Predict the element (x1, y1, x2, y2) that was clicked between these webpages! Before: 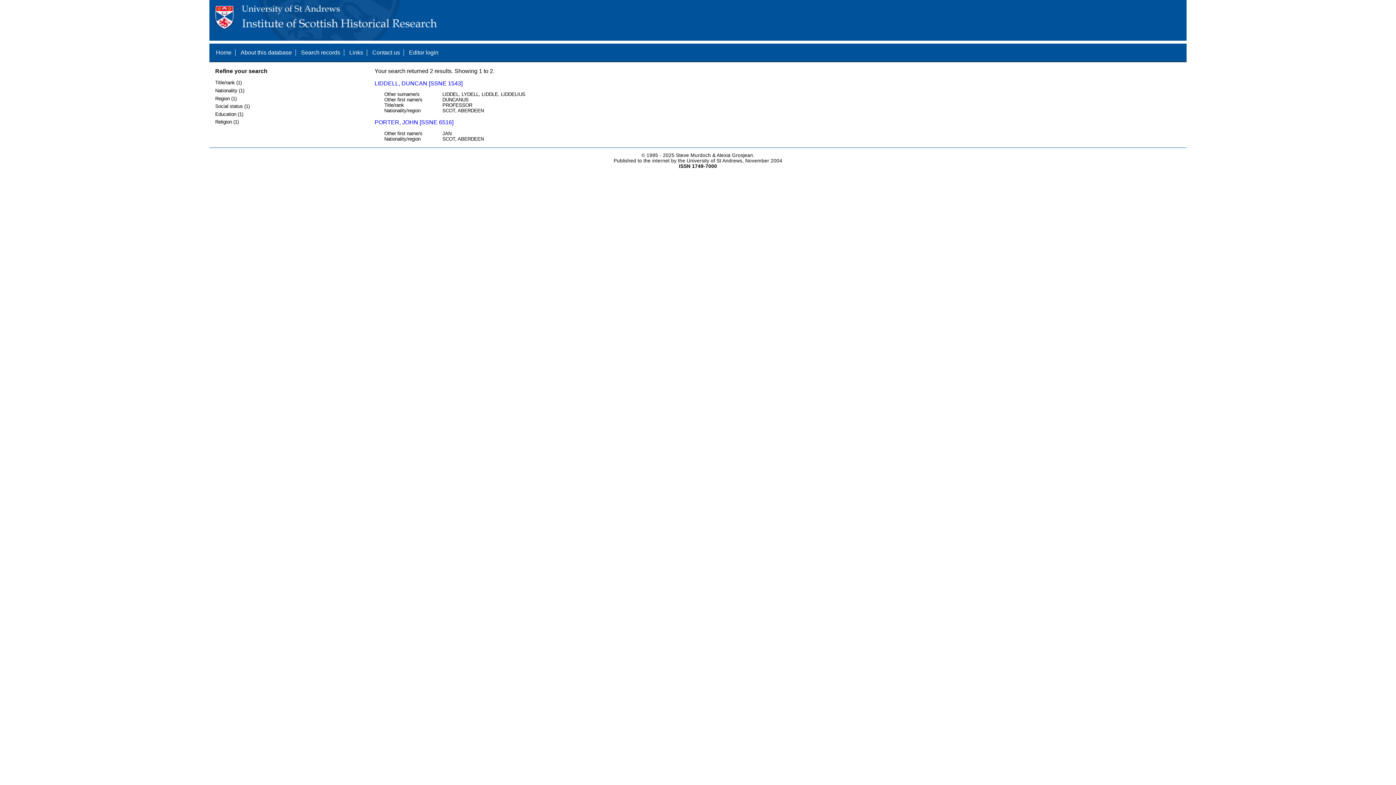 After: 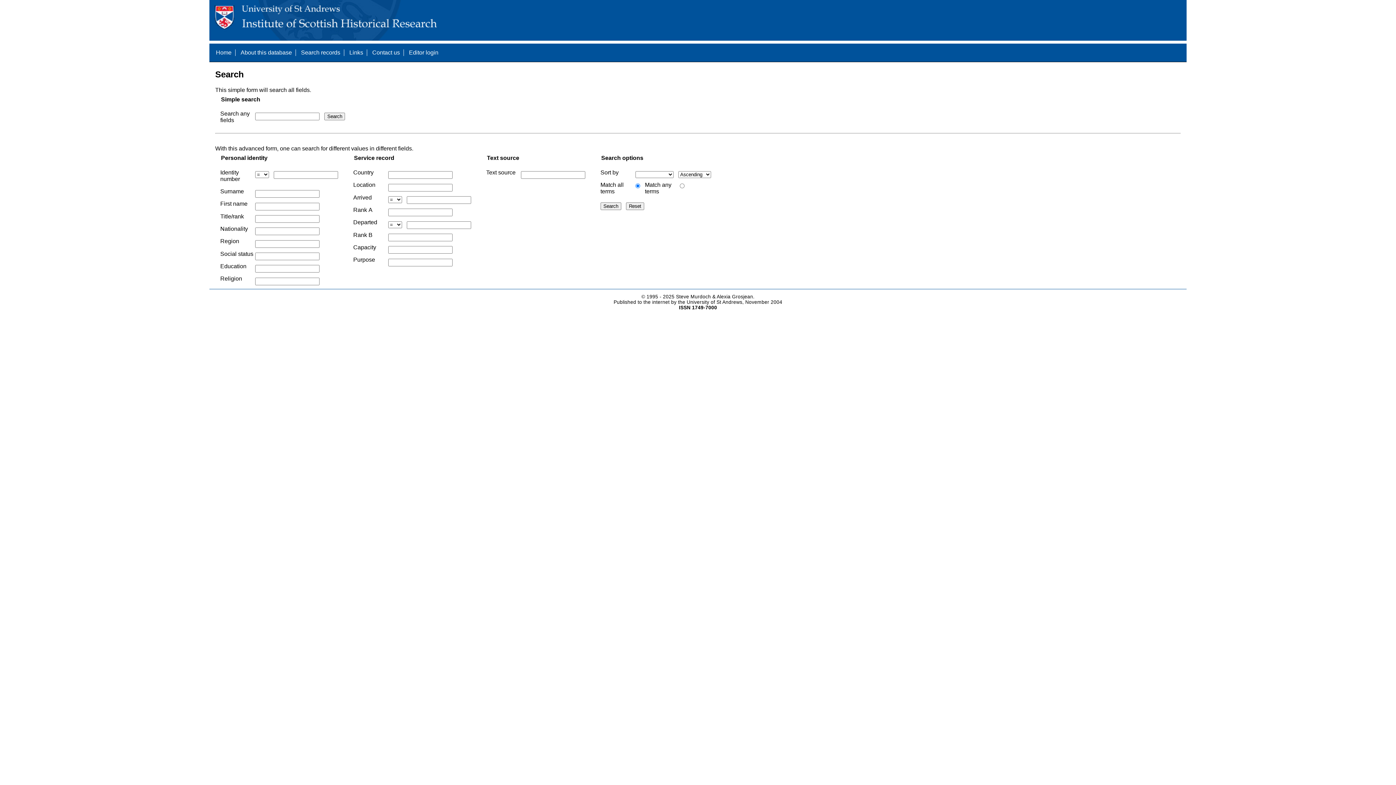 Action: bbox: (301, 49, 340, 55) label: Search records